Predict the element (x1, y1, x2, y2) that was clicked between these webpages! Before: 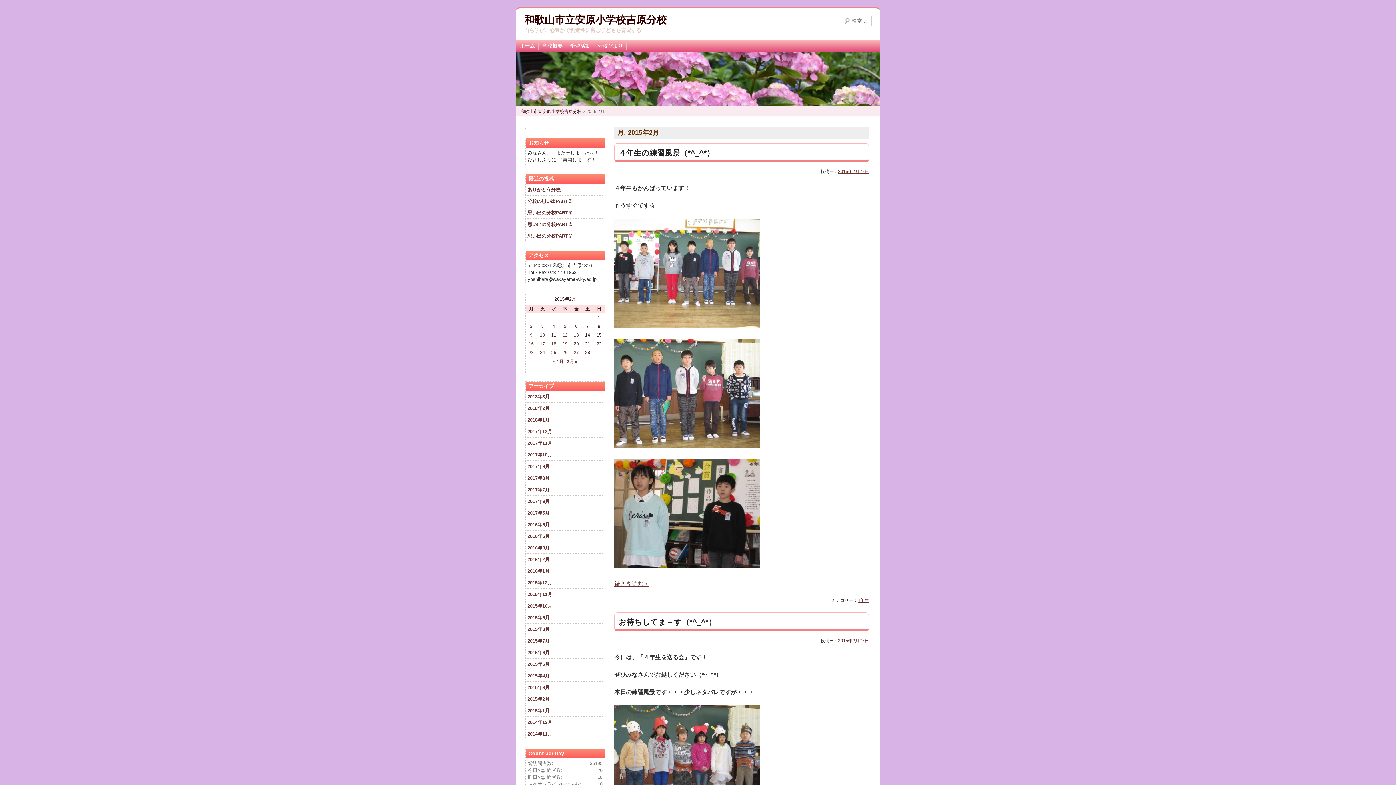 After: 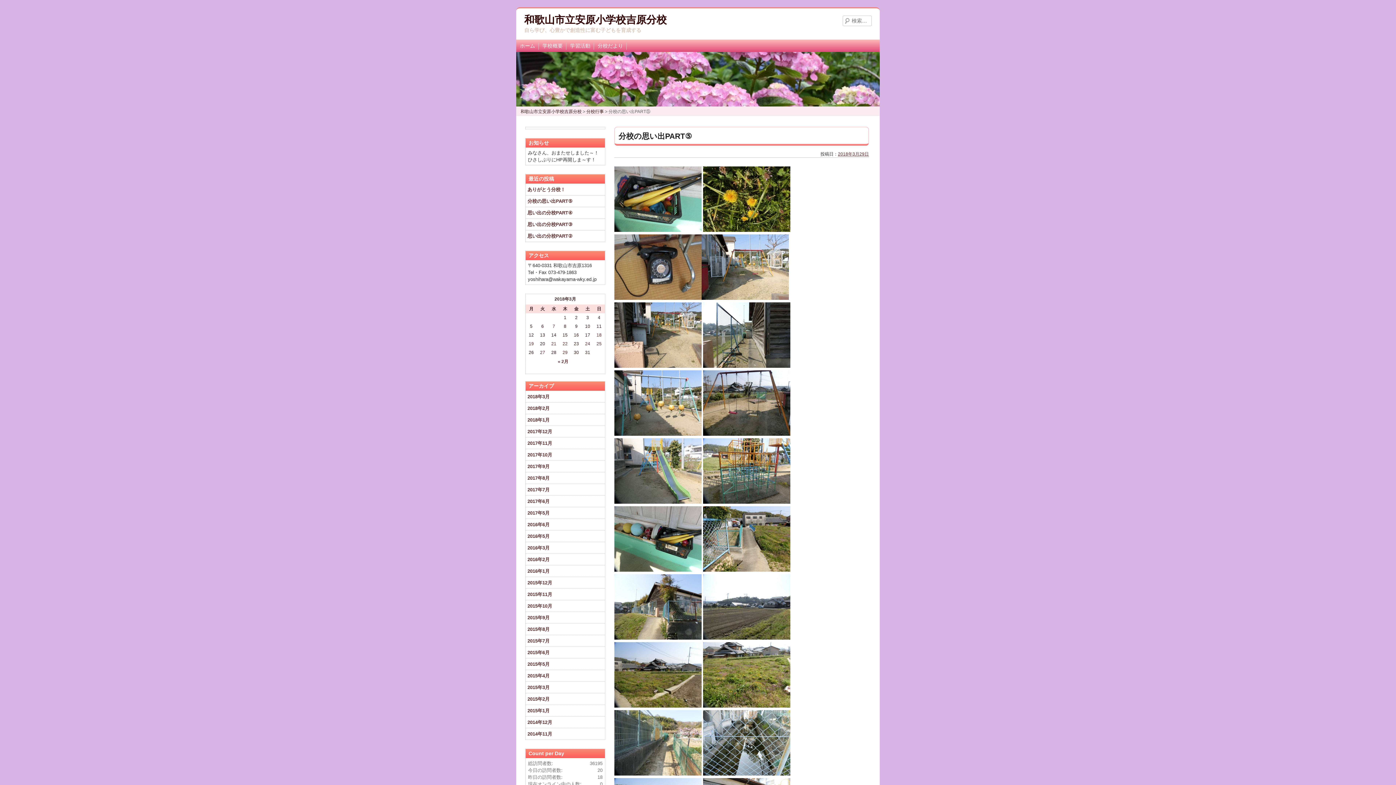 Action: label: 分校の思い出PART⑤ bbox: (525, 195, 605, 206)